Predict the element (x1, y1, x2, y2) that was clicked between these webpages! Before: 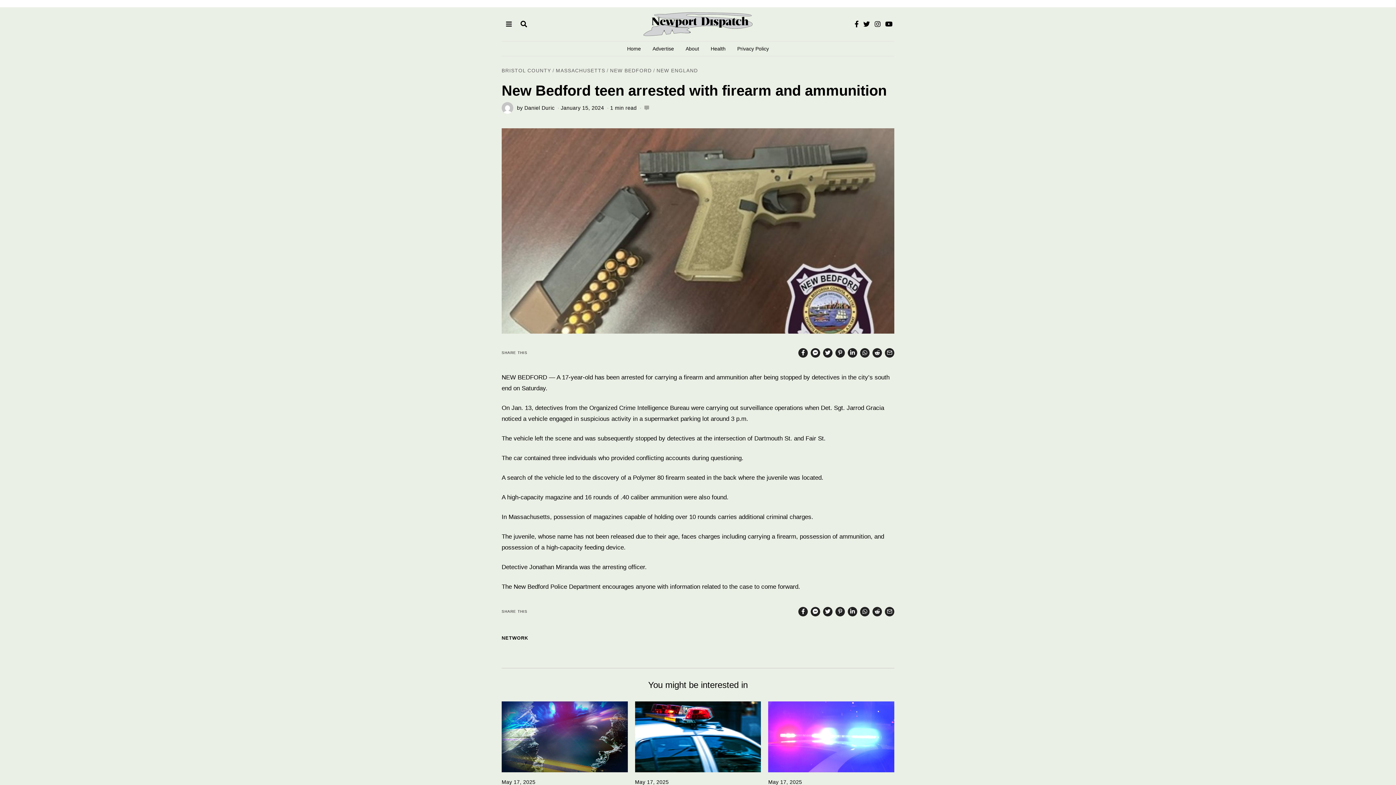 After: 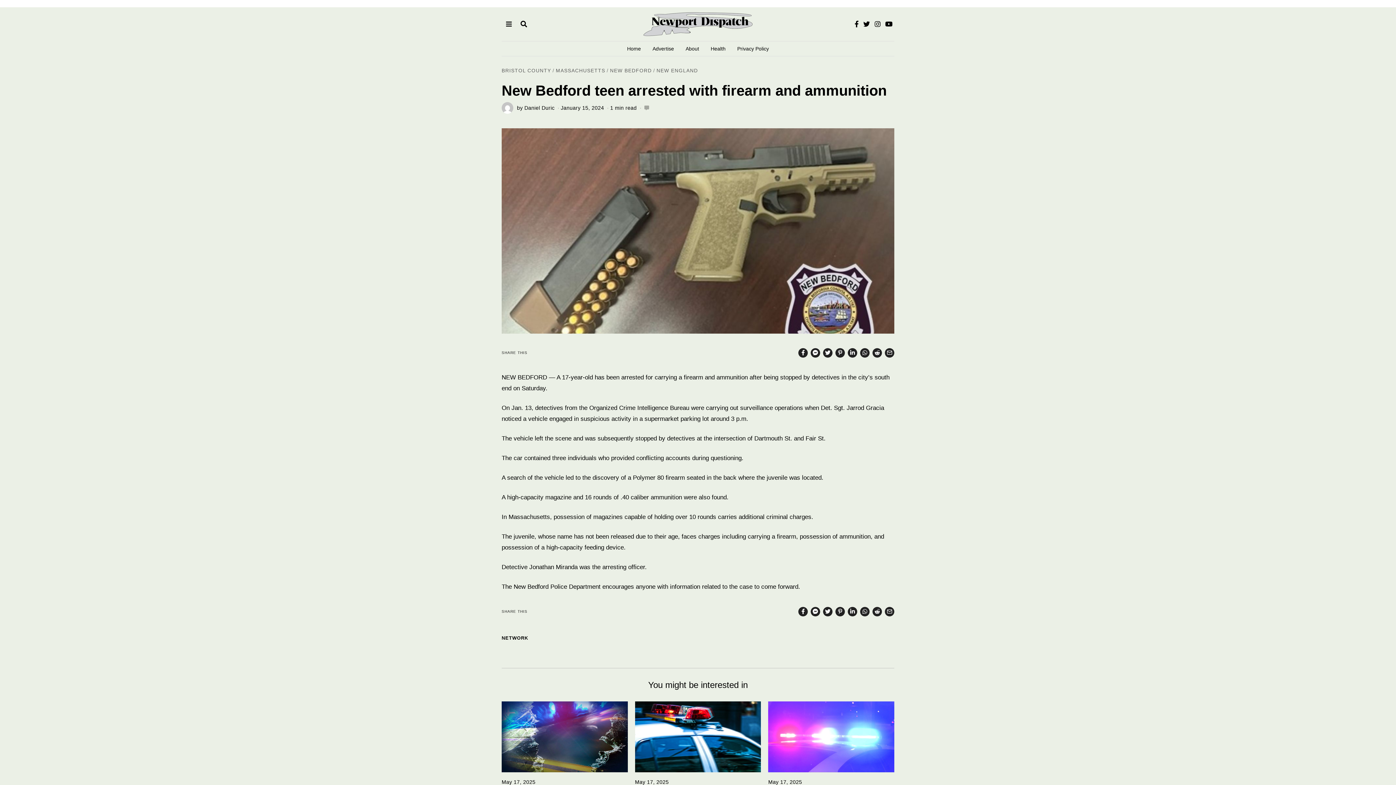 Action: bbox: (853, 19, 860, 28)